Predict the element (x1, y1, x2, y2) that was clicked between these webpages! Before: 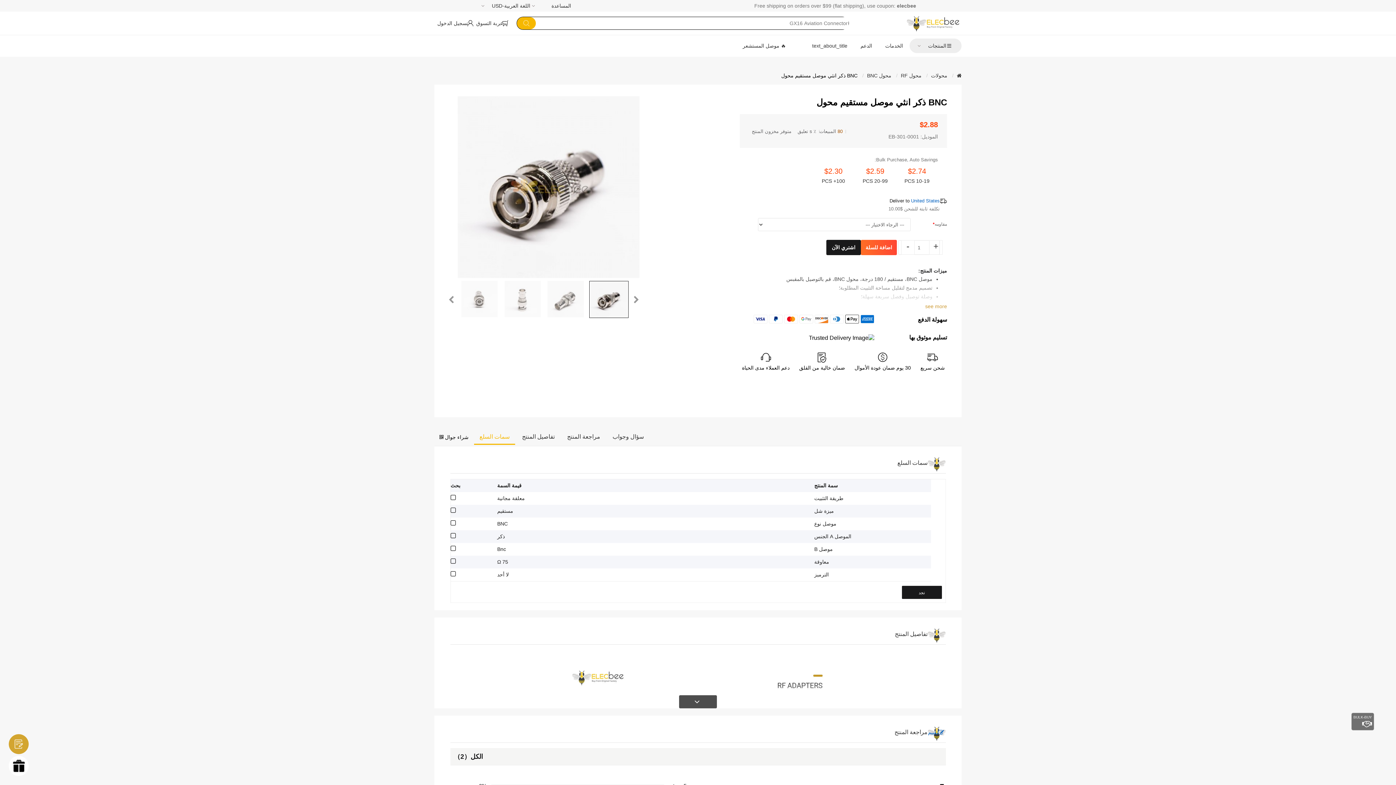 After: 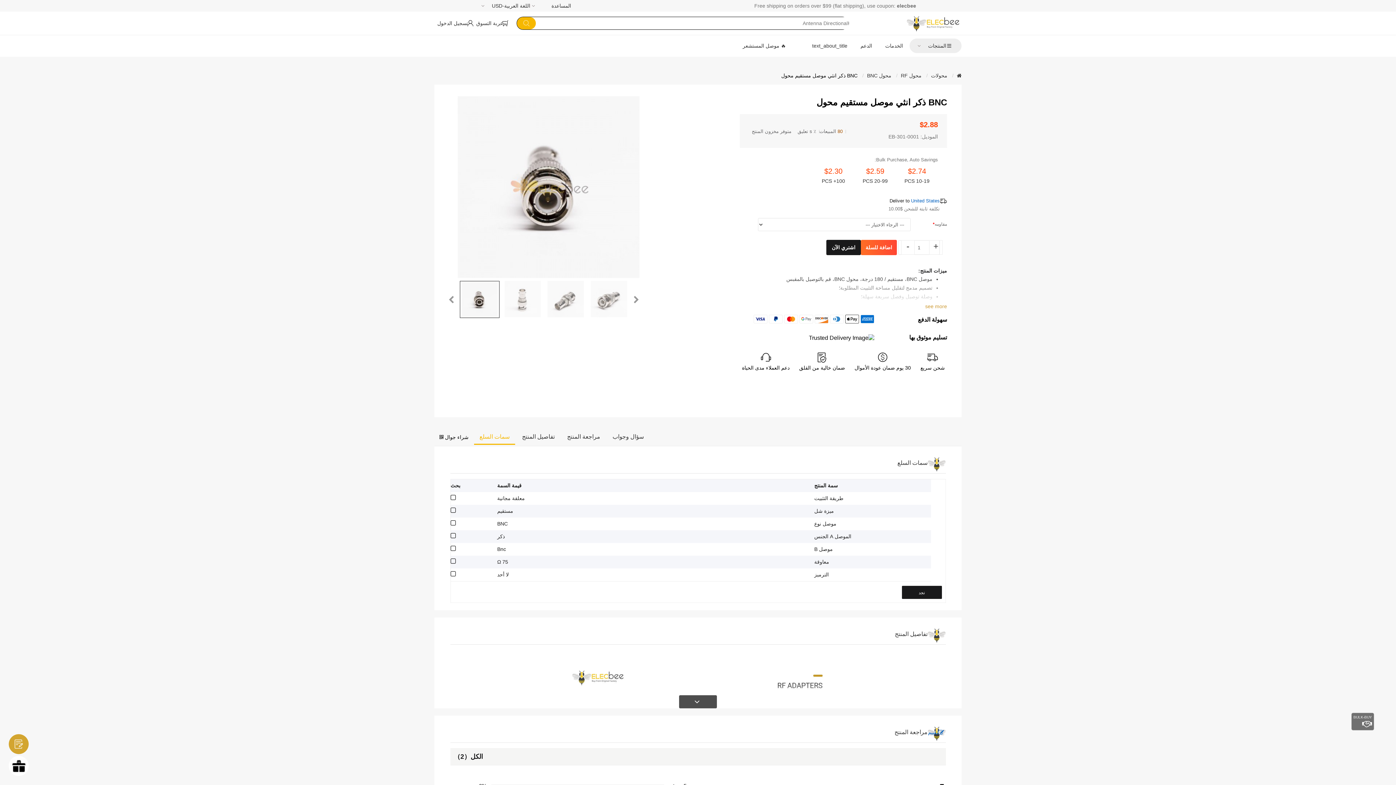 Action: bbox: (460, 281, 499, 317)